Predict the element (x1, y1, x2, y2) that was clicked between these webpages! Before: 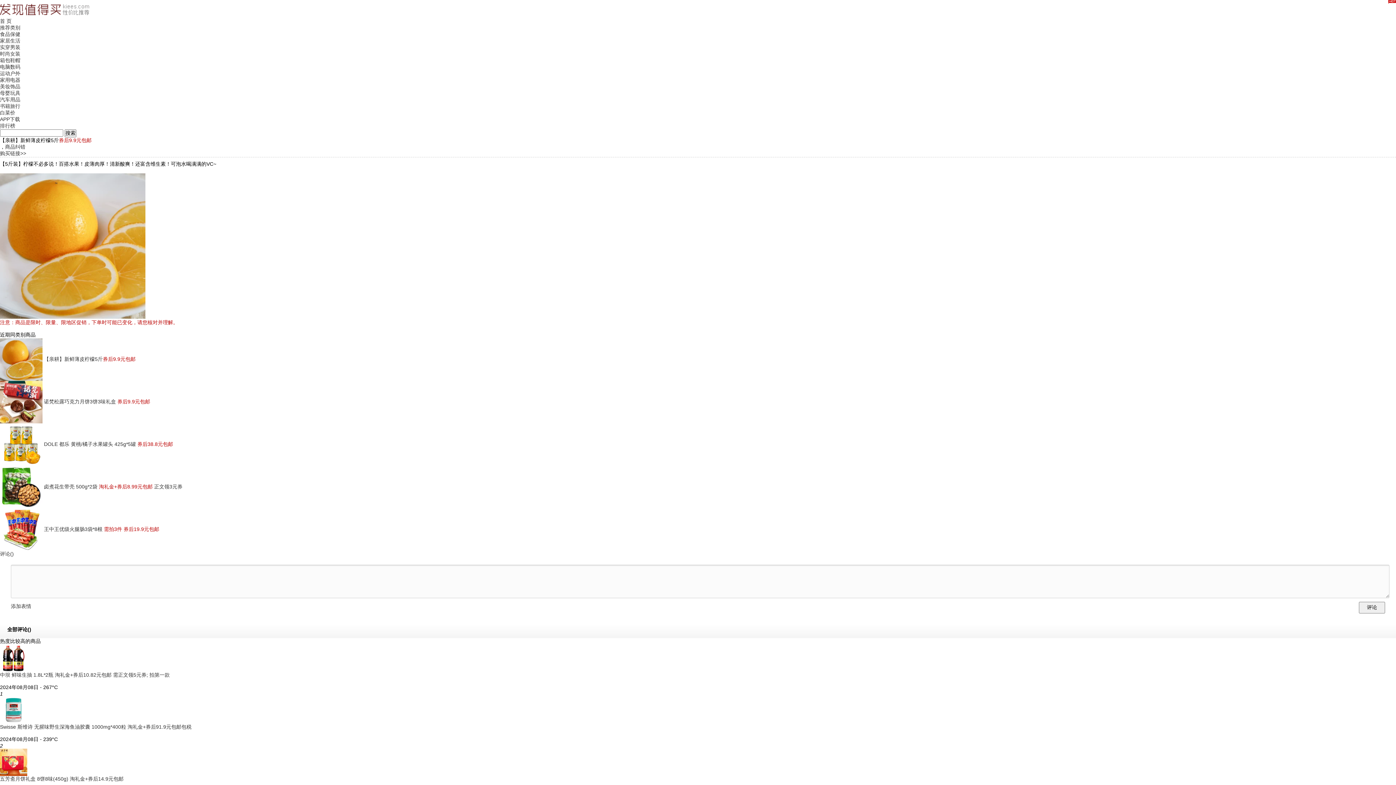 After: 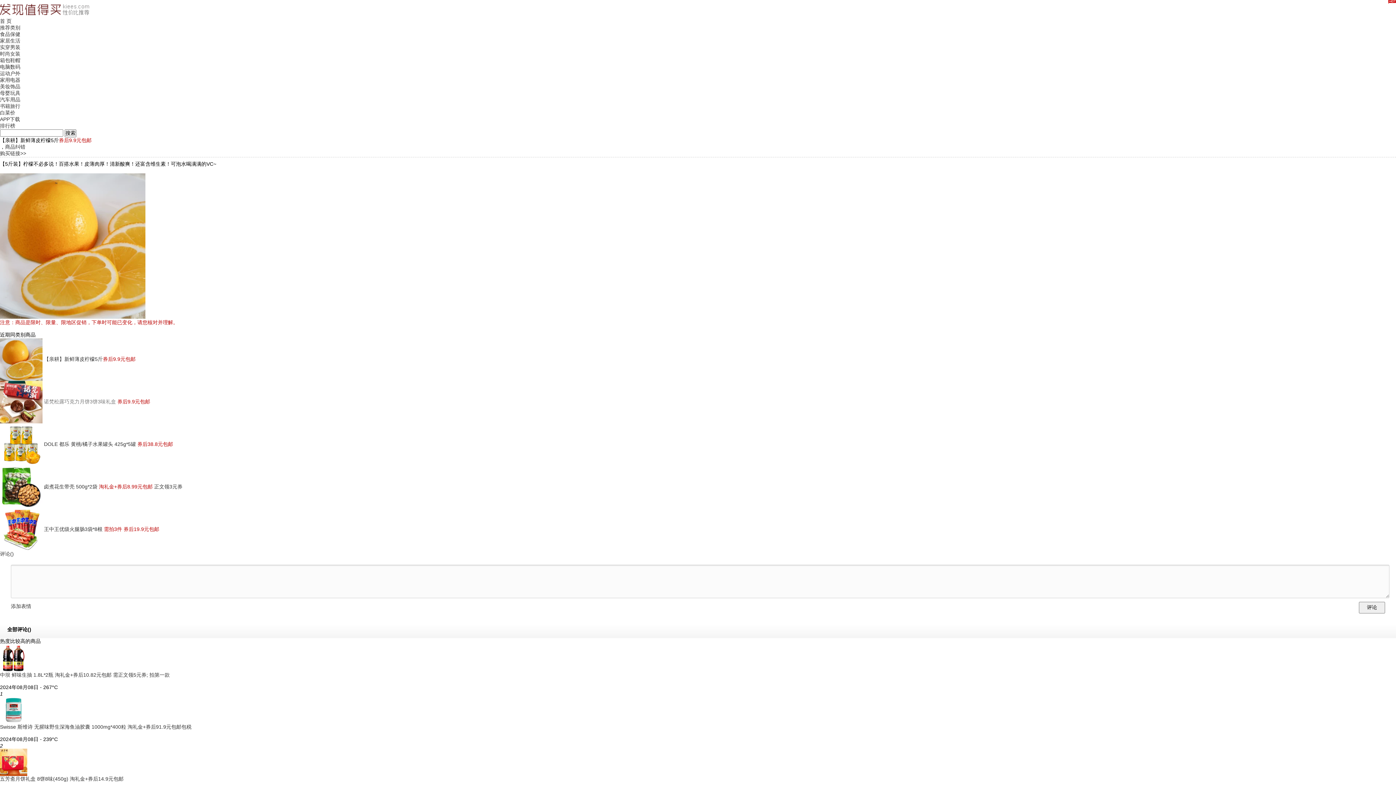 Action: label: 诺梵松露巧克力月饼3饼3味礼盒 券后9.9元包邮 bbox: (44, 398, 150, 404)